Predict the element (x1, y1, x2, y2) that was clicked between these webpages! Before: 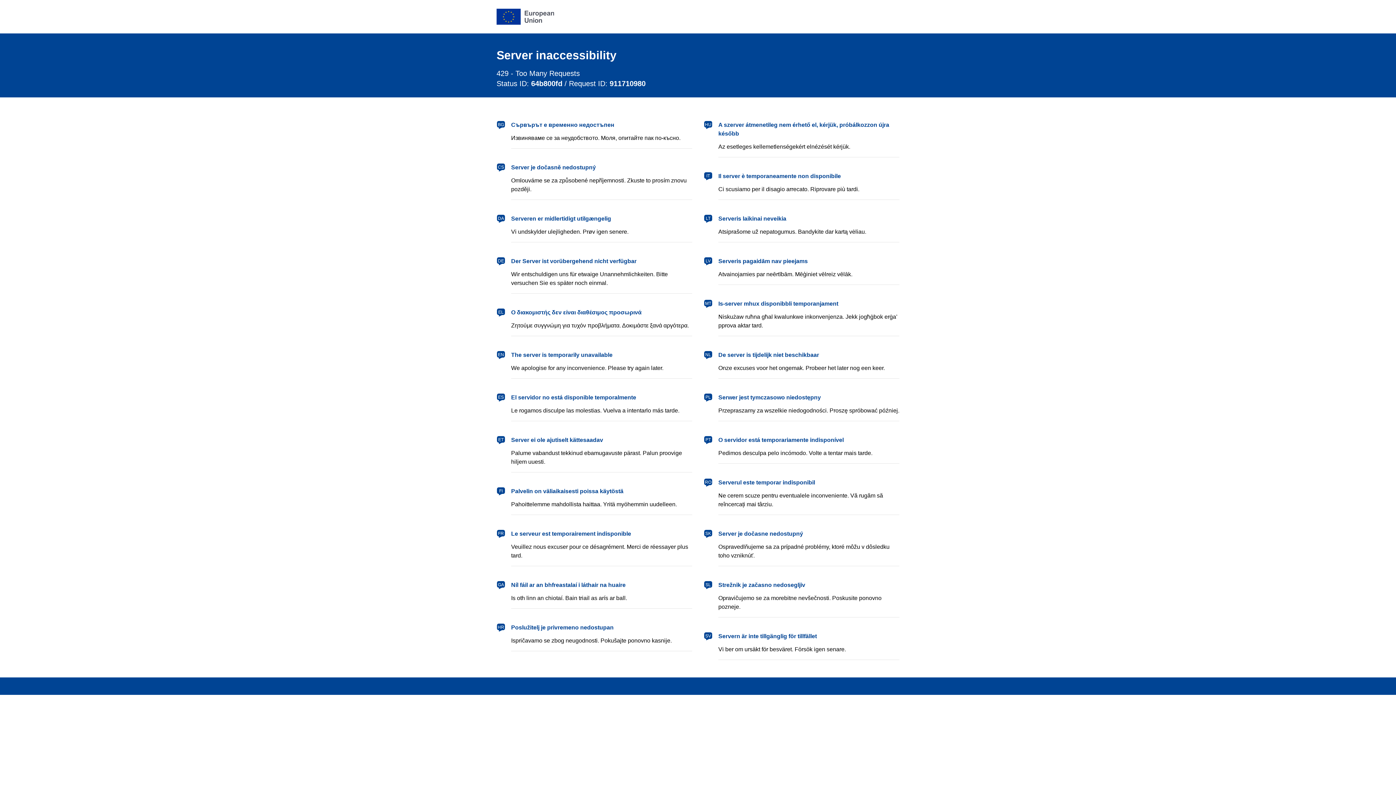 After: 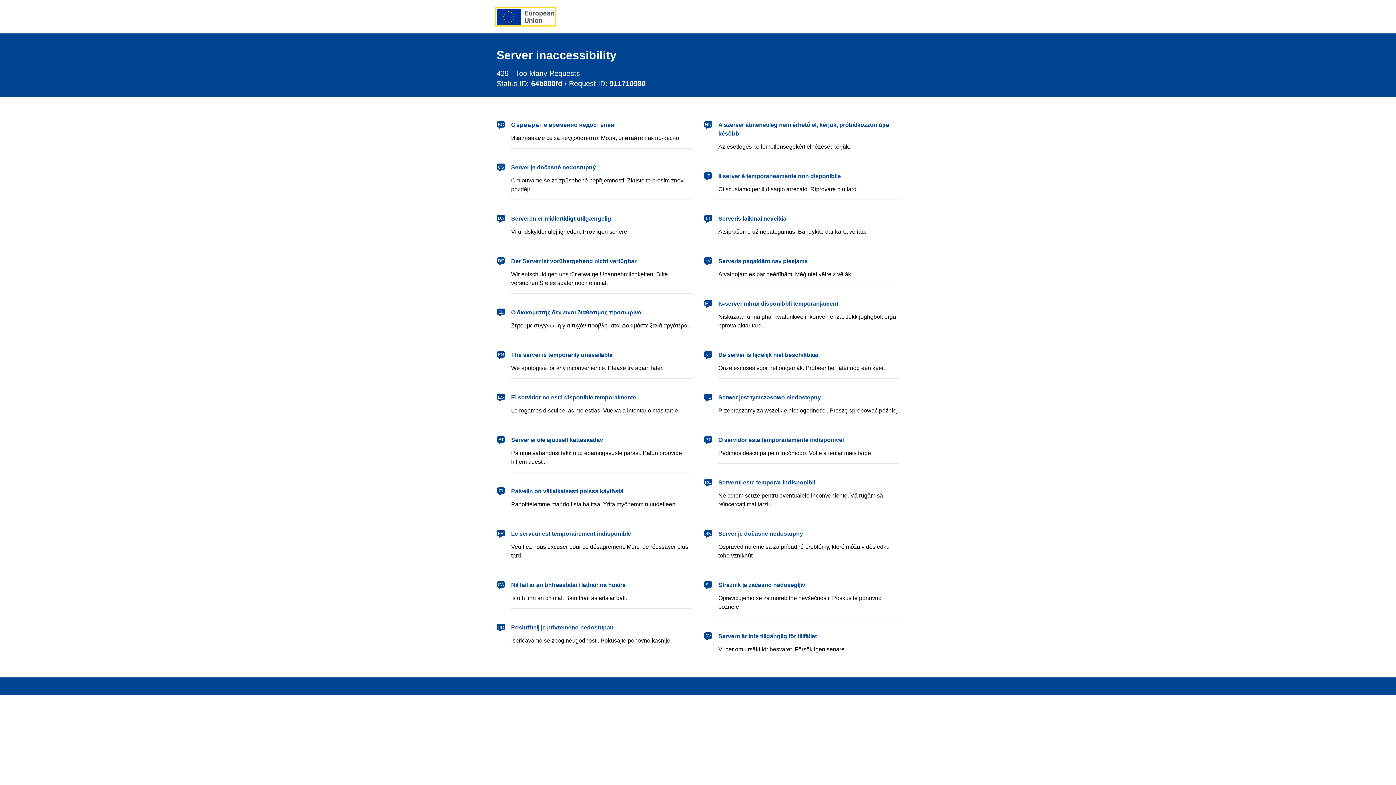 Action: bbox: (496, 8, 554, 24) label: European Union